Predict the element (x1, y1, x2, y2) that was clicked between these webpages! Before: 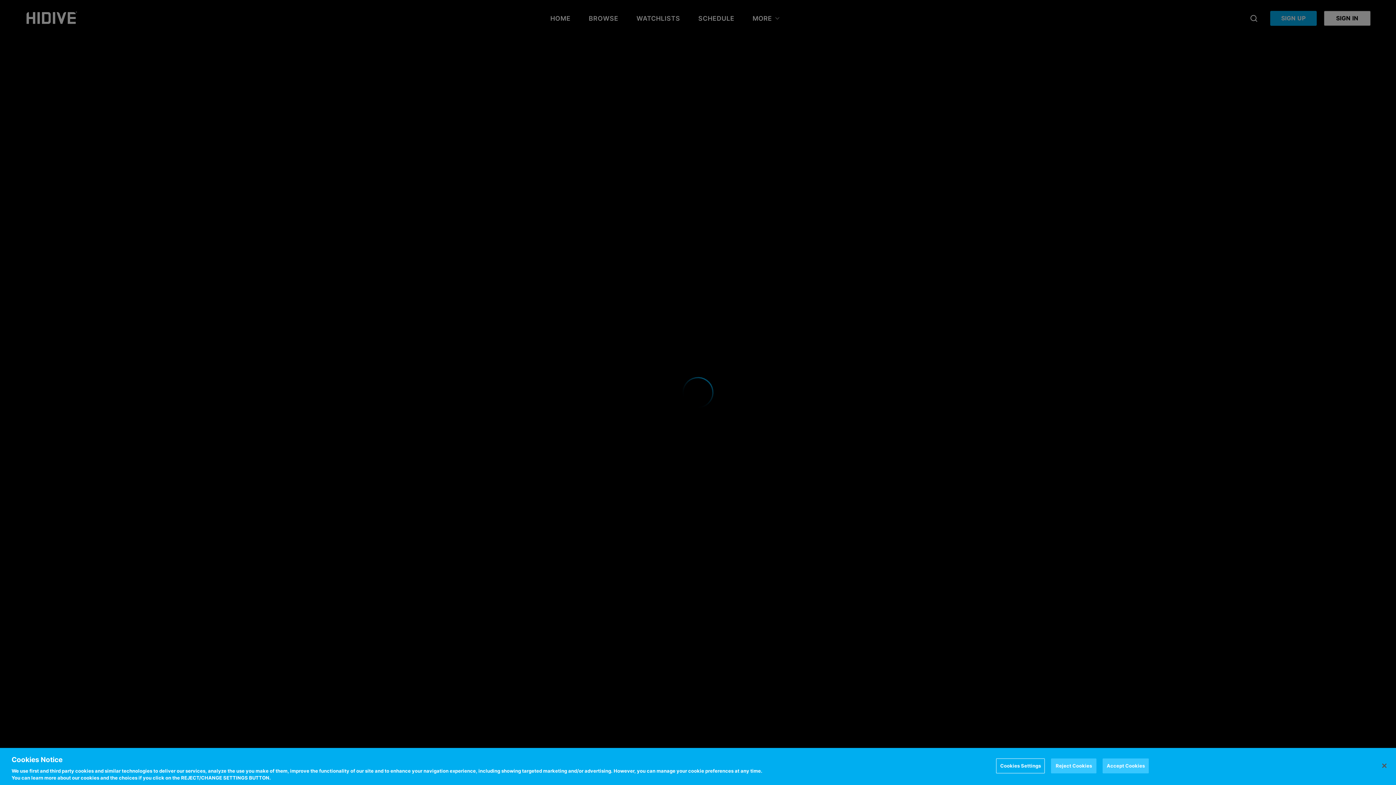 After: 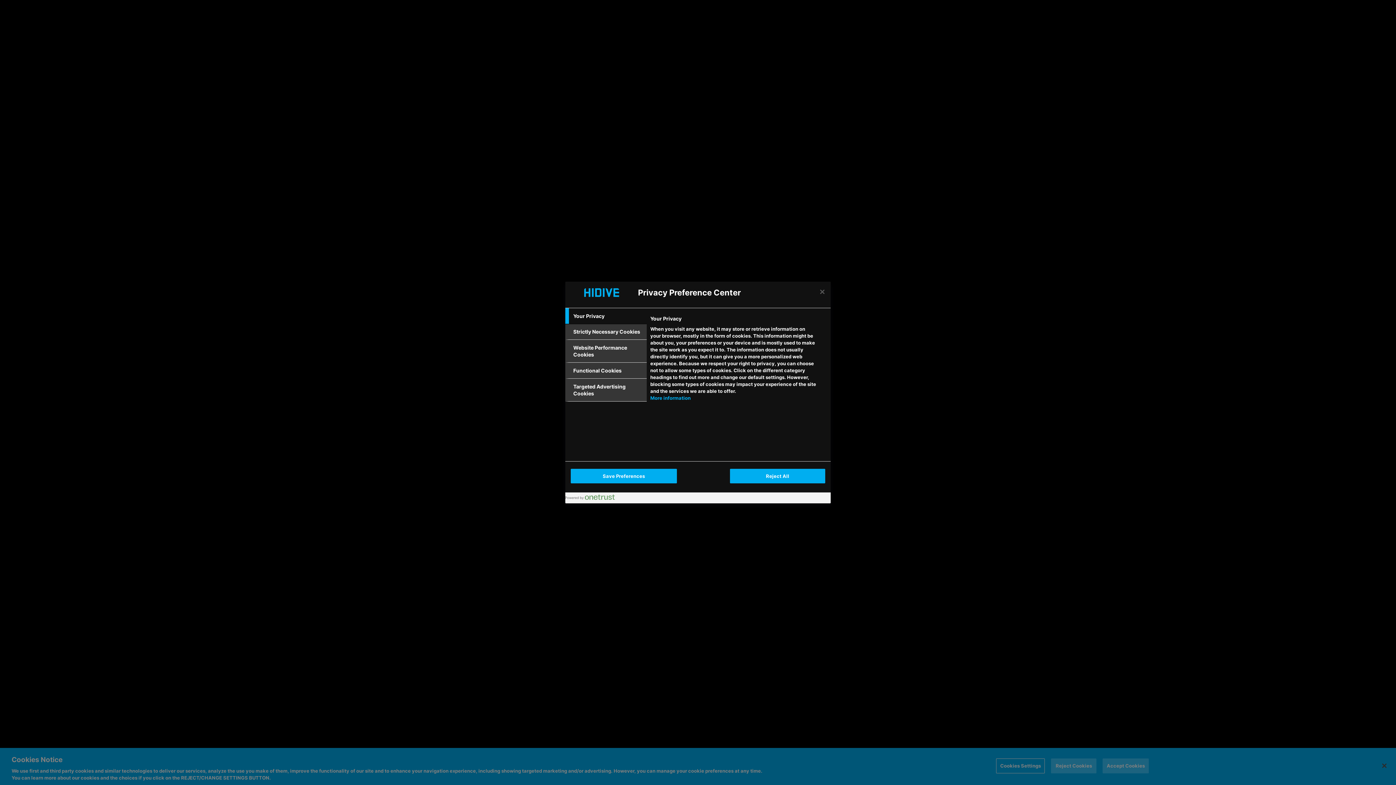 Action: bbox: (997, 758, 1044, 773) label: Cookies Settings